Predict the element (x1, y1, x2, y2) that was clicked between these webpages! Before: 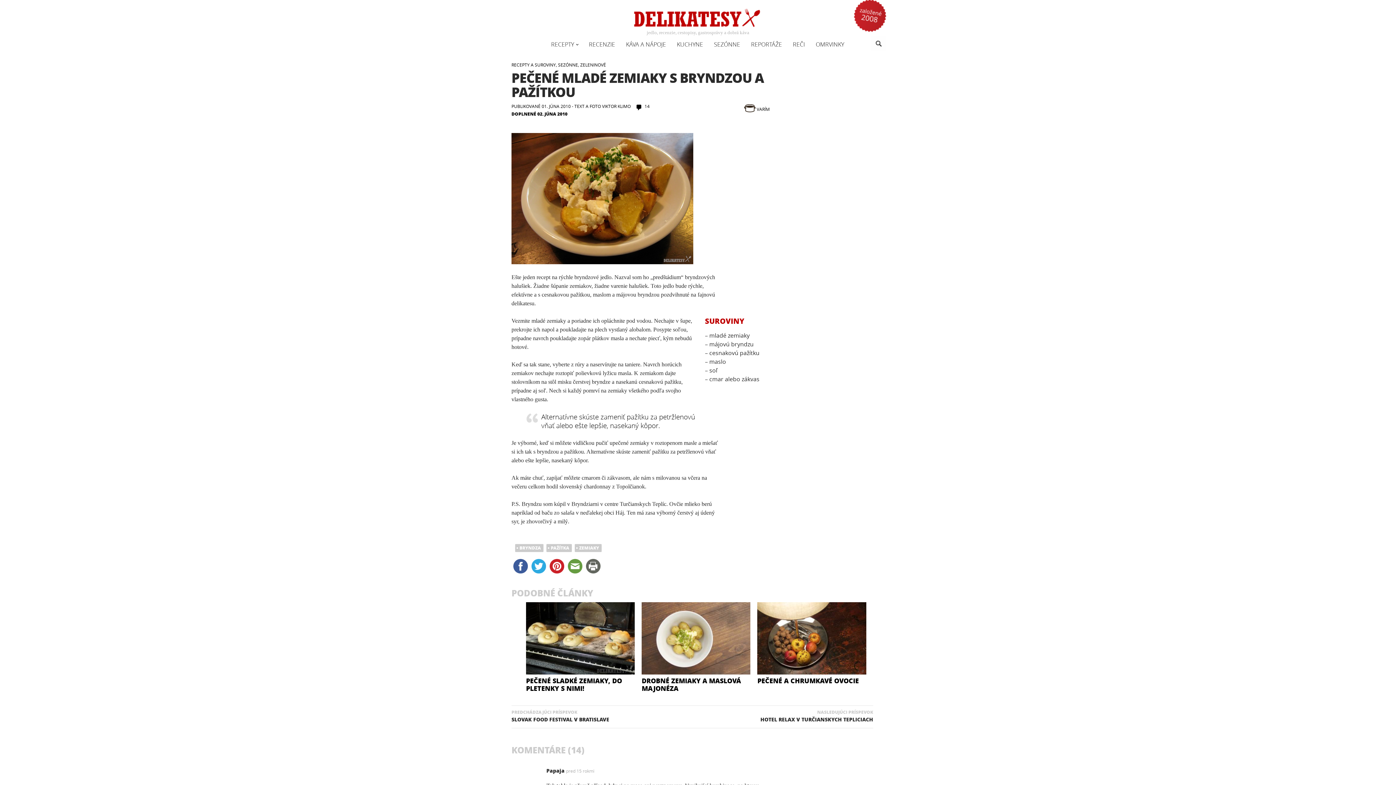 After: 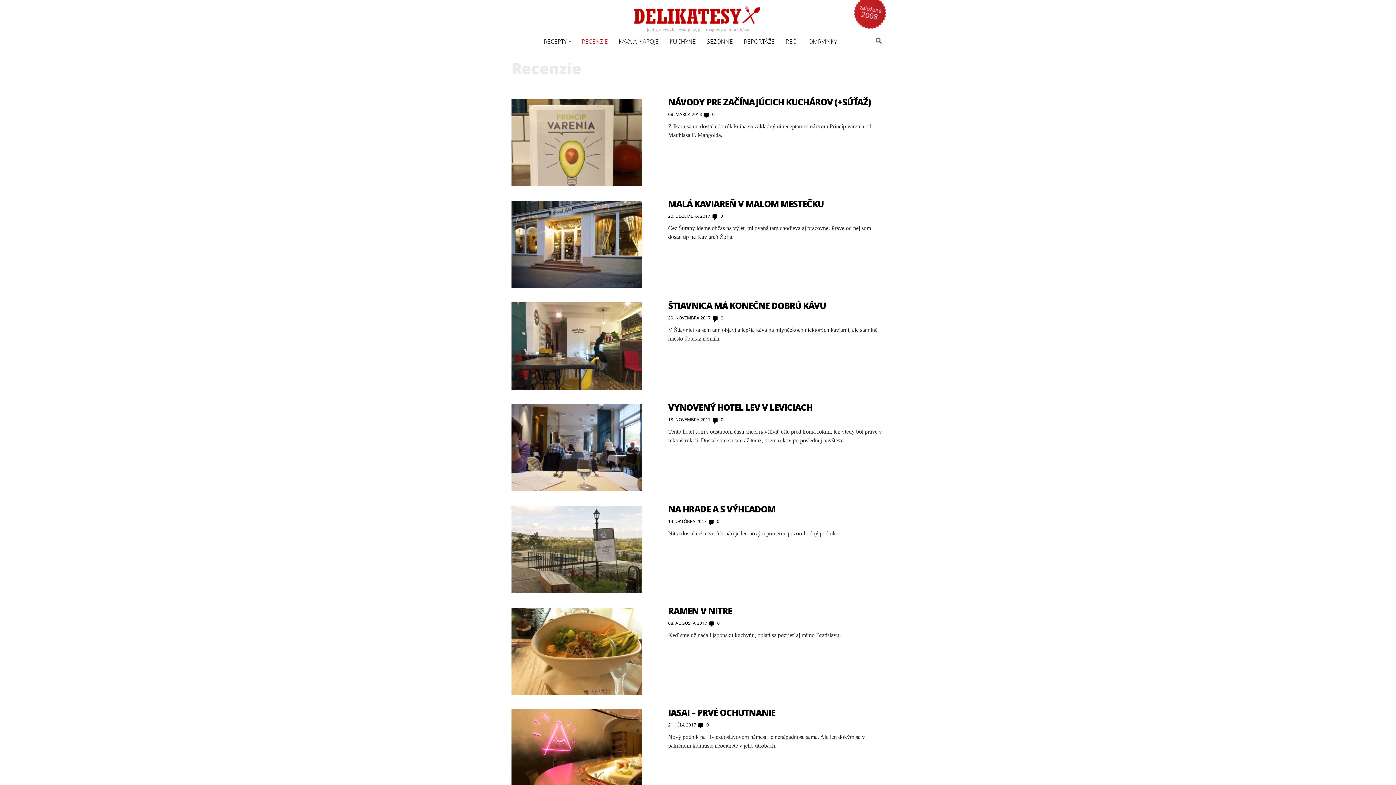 Action: bbox: (583, 35, 620, 53) label: RECENZIE